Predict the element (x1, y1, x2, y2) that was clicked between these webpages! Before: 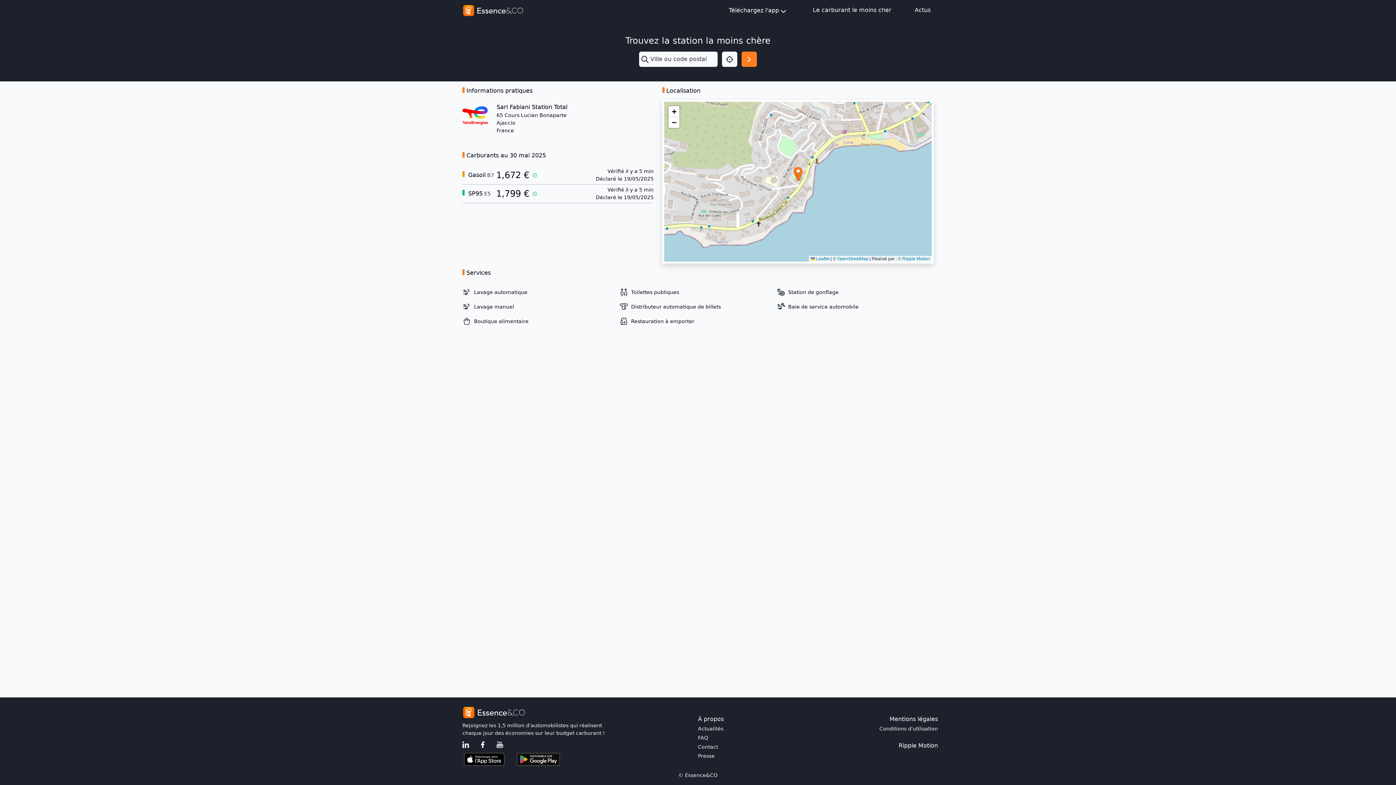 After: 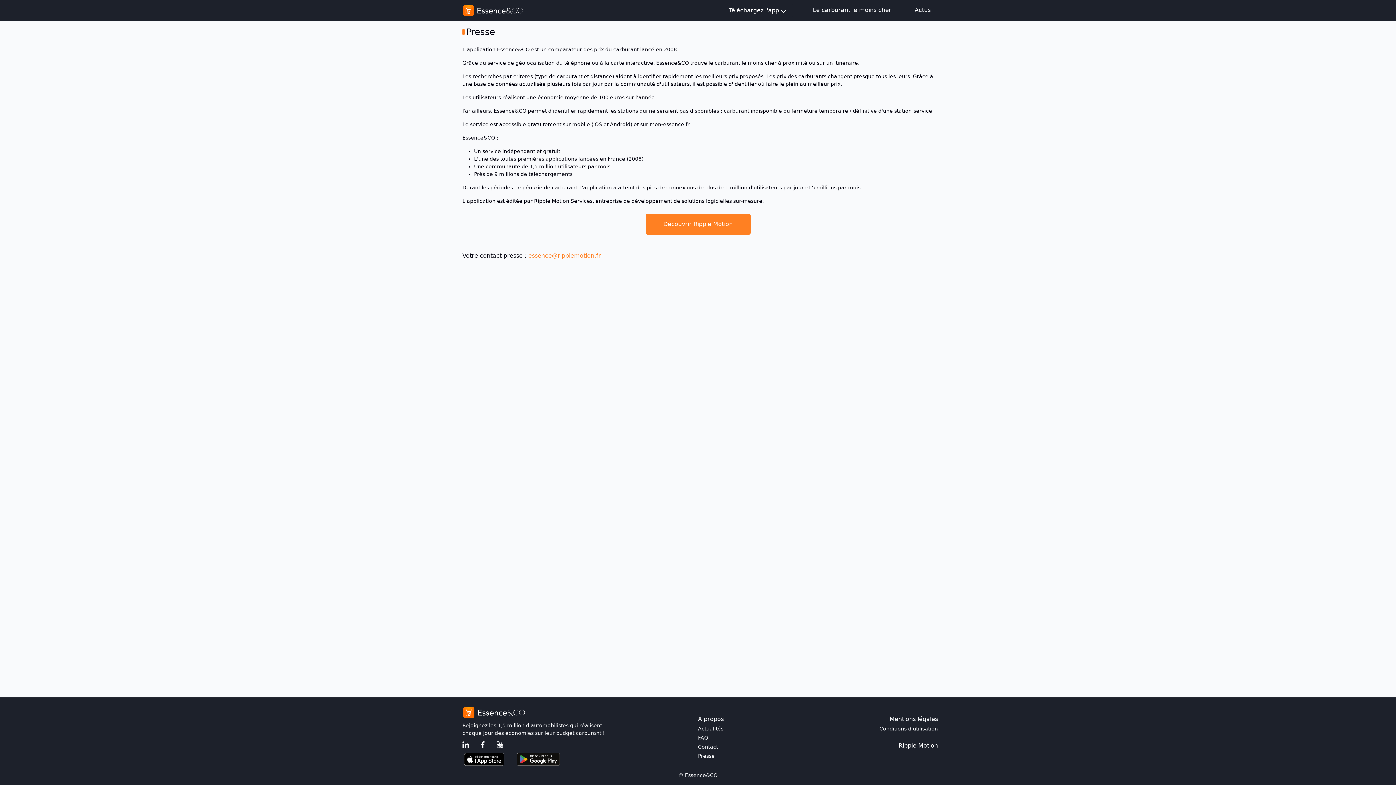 Action: bbox: (698, 752, 813, 760) label: Presse